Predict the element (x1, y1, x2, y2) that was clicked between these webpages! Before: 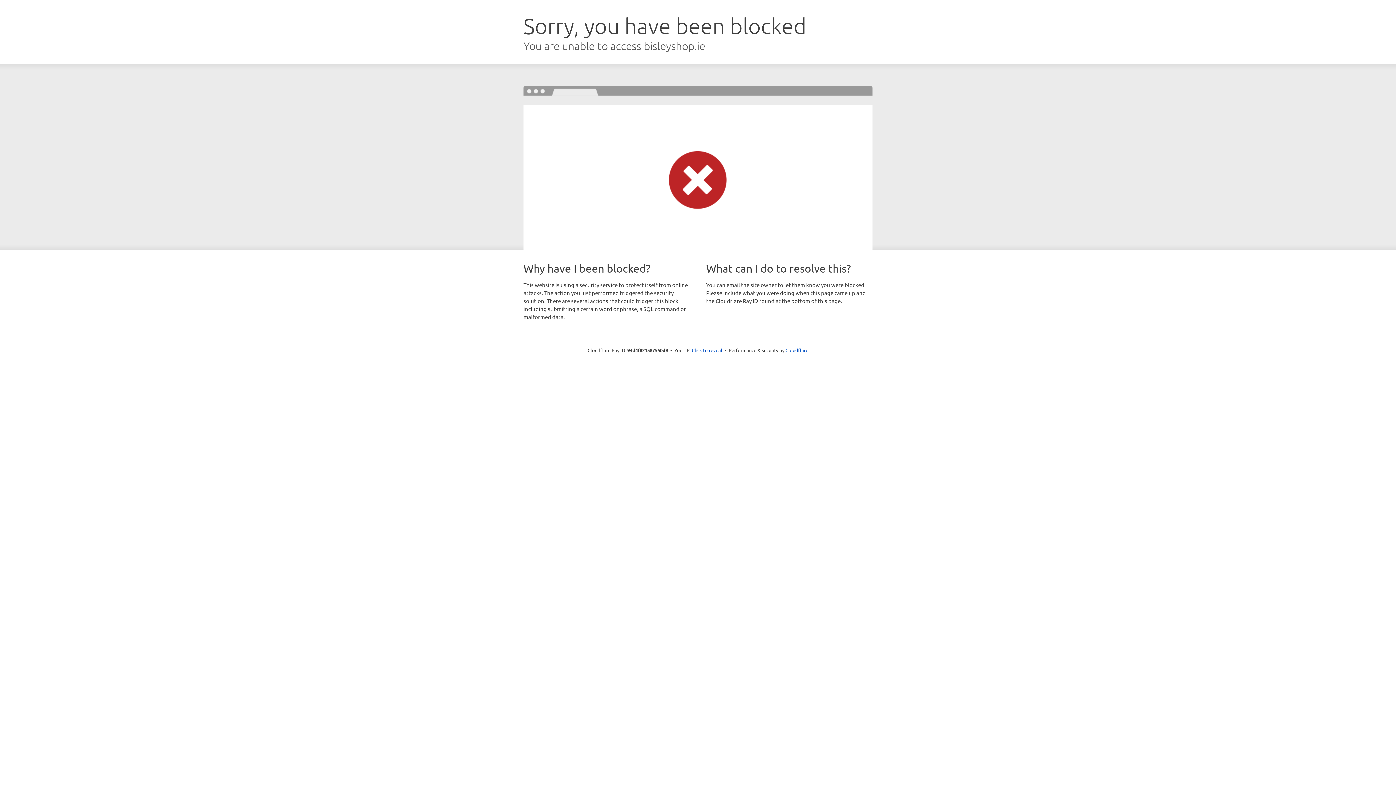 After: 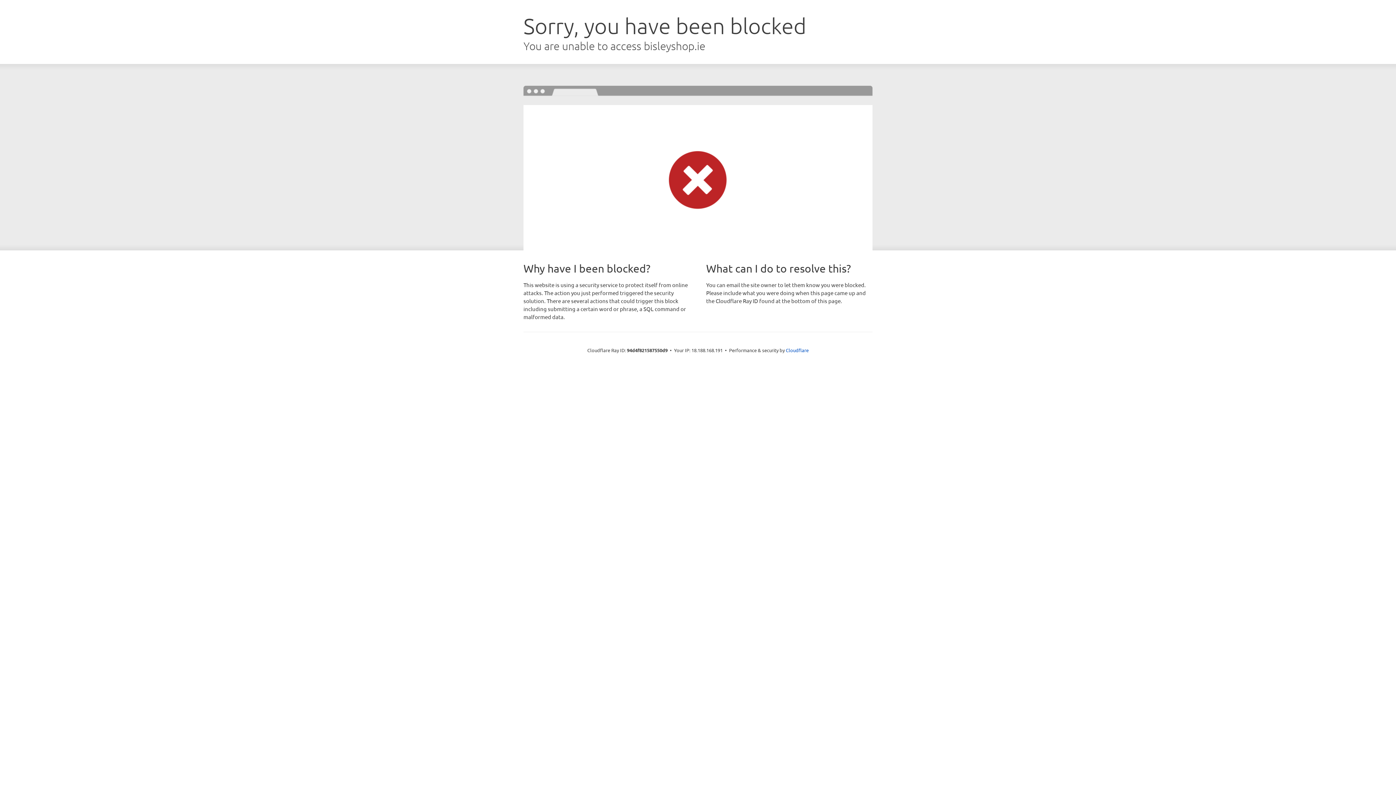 Action: label: Click to reveal bbox: (692, 346, 722, 353)